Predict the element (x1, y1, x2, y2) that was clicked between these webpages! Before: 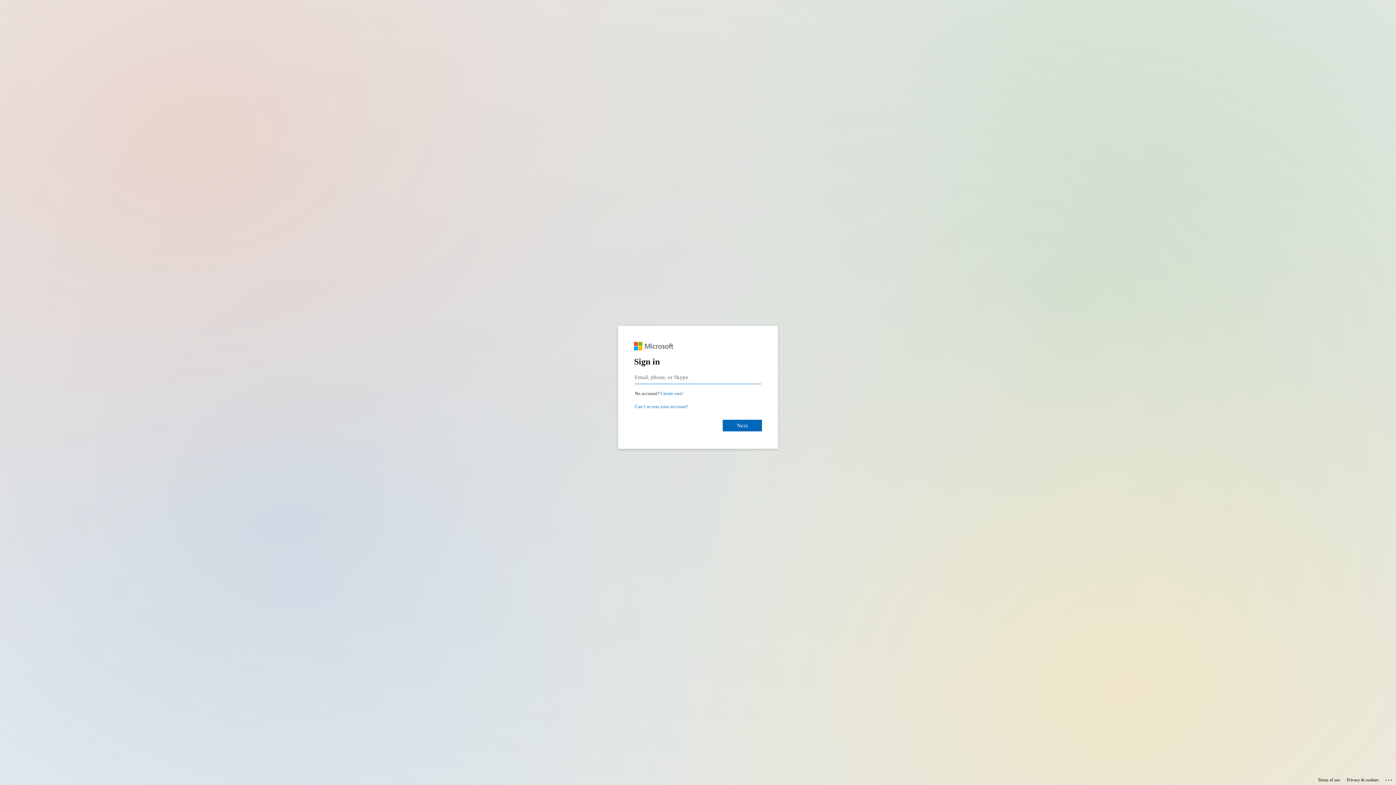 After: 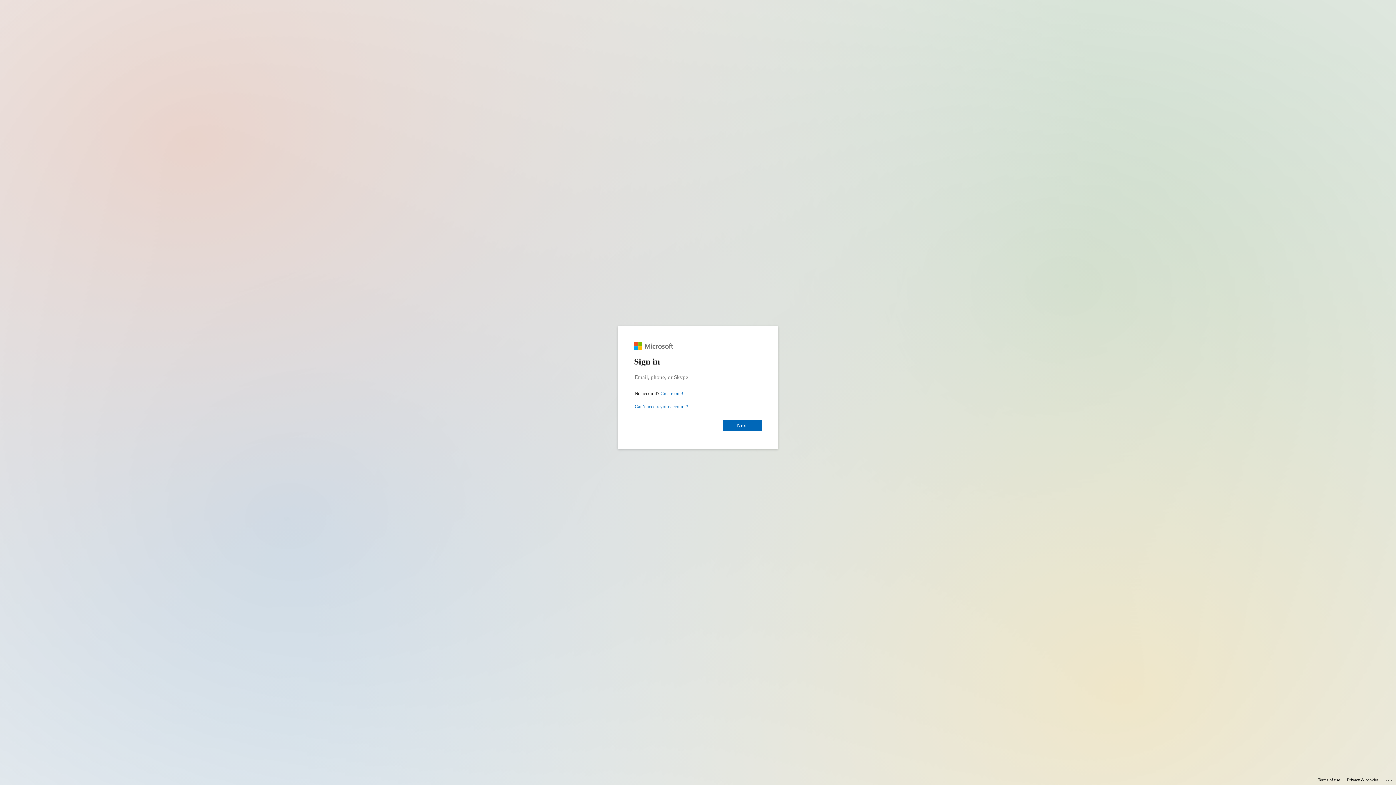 Action: bbox: (1347, 775, 1378, 785) label: Privacy & cookies